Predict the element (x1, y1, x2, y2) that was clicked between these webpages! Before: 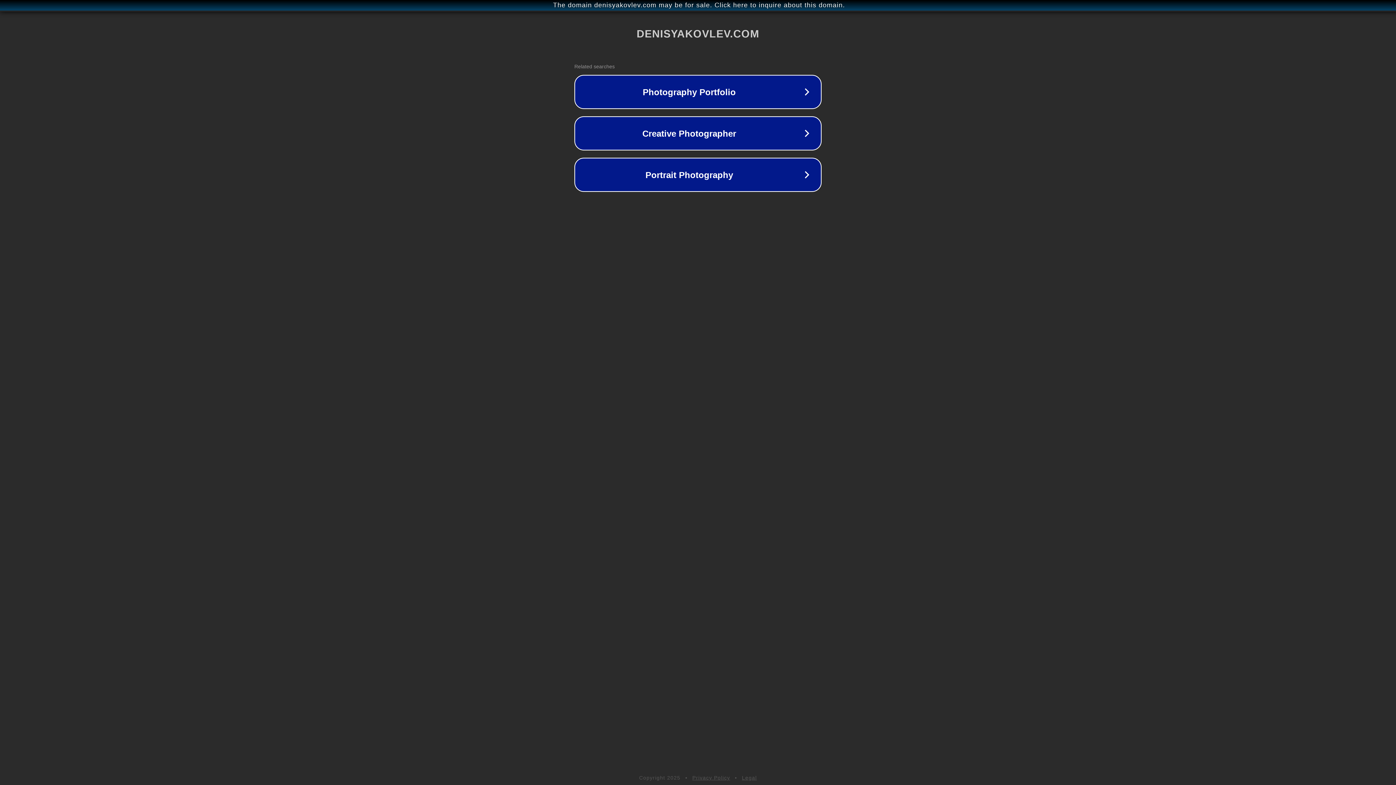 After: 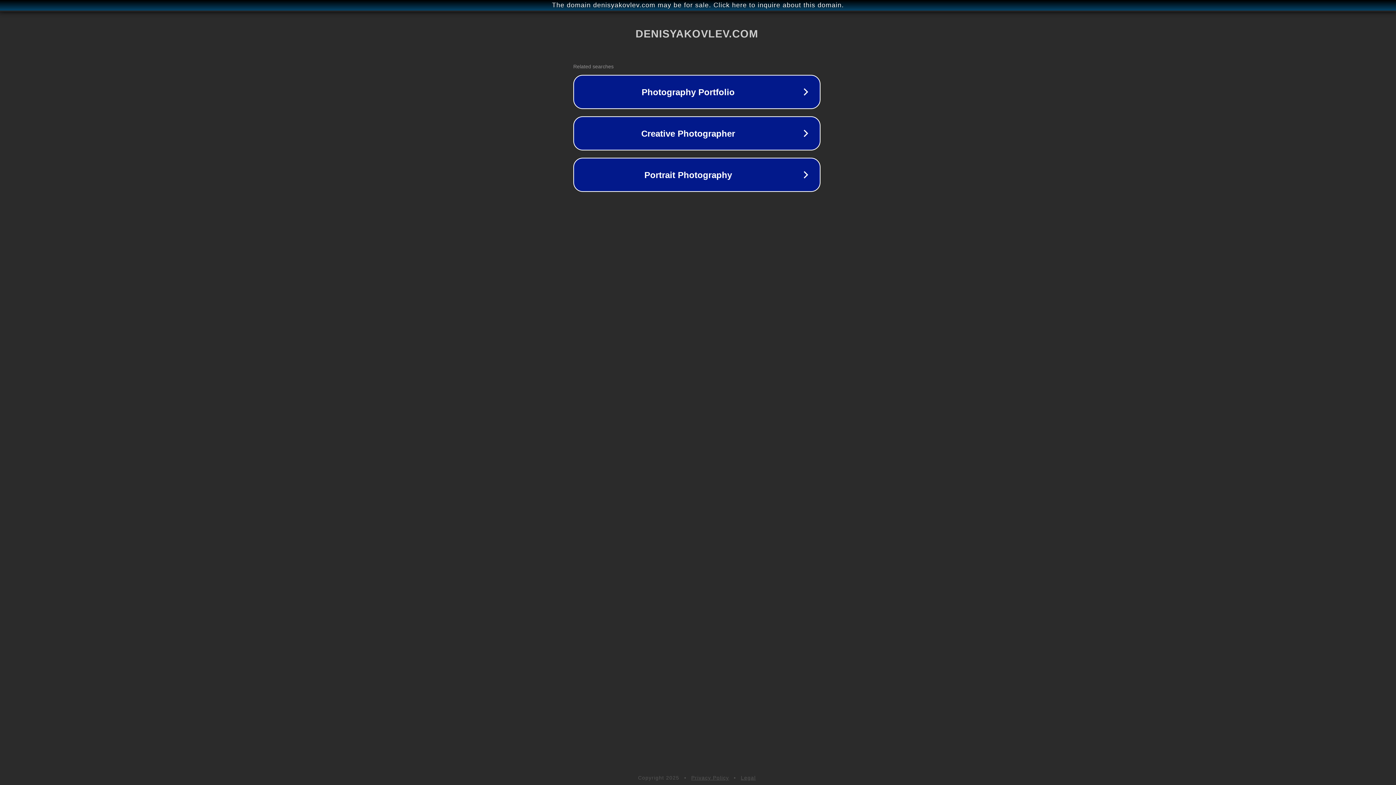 Action: label: The domain denisyakovlev.com may be for sale. Click here to inquire about this domain. bbox: (1, 1, 1397, 9)